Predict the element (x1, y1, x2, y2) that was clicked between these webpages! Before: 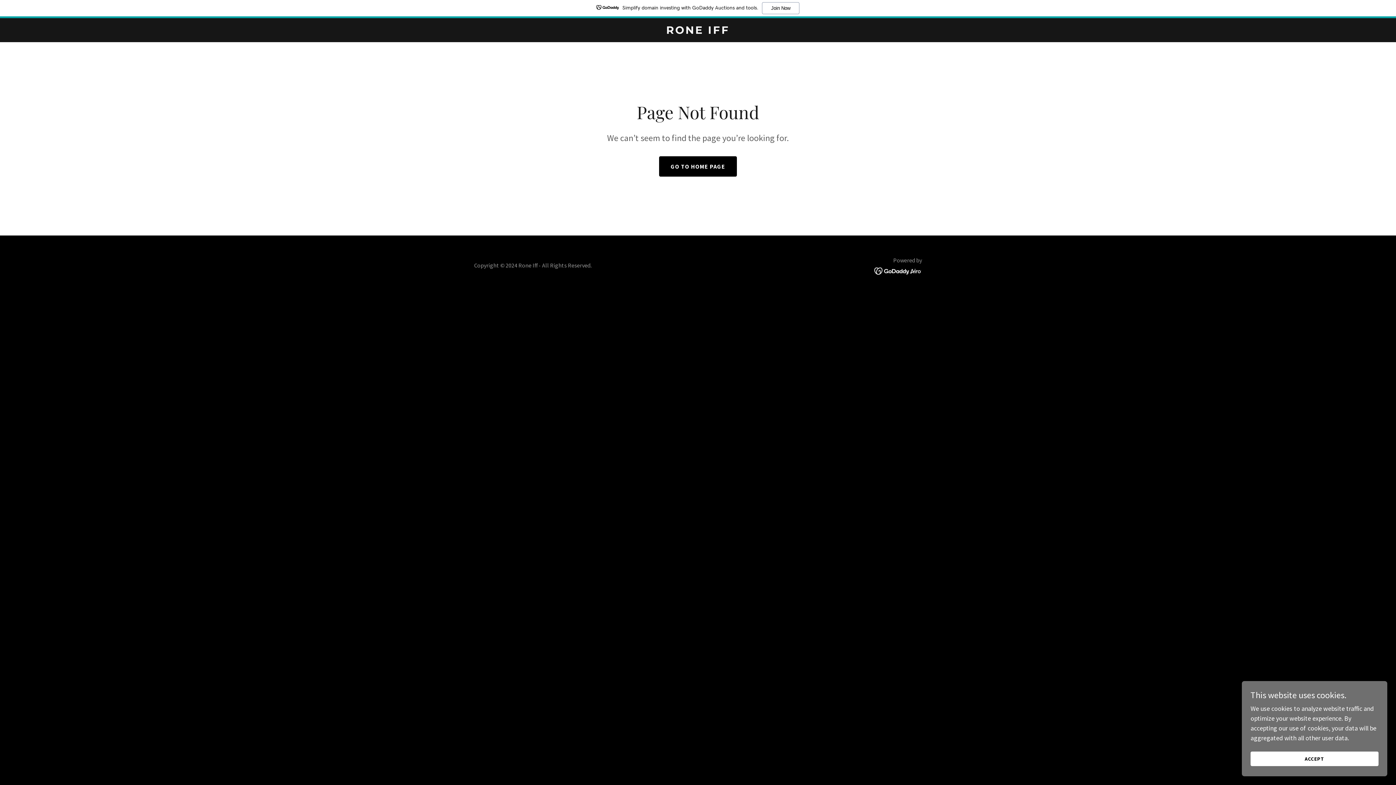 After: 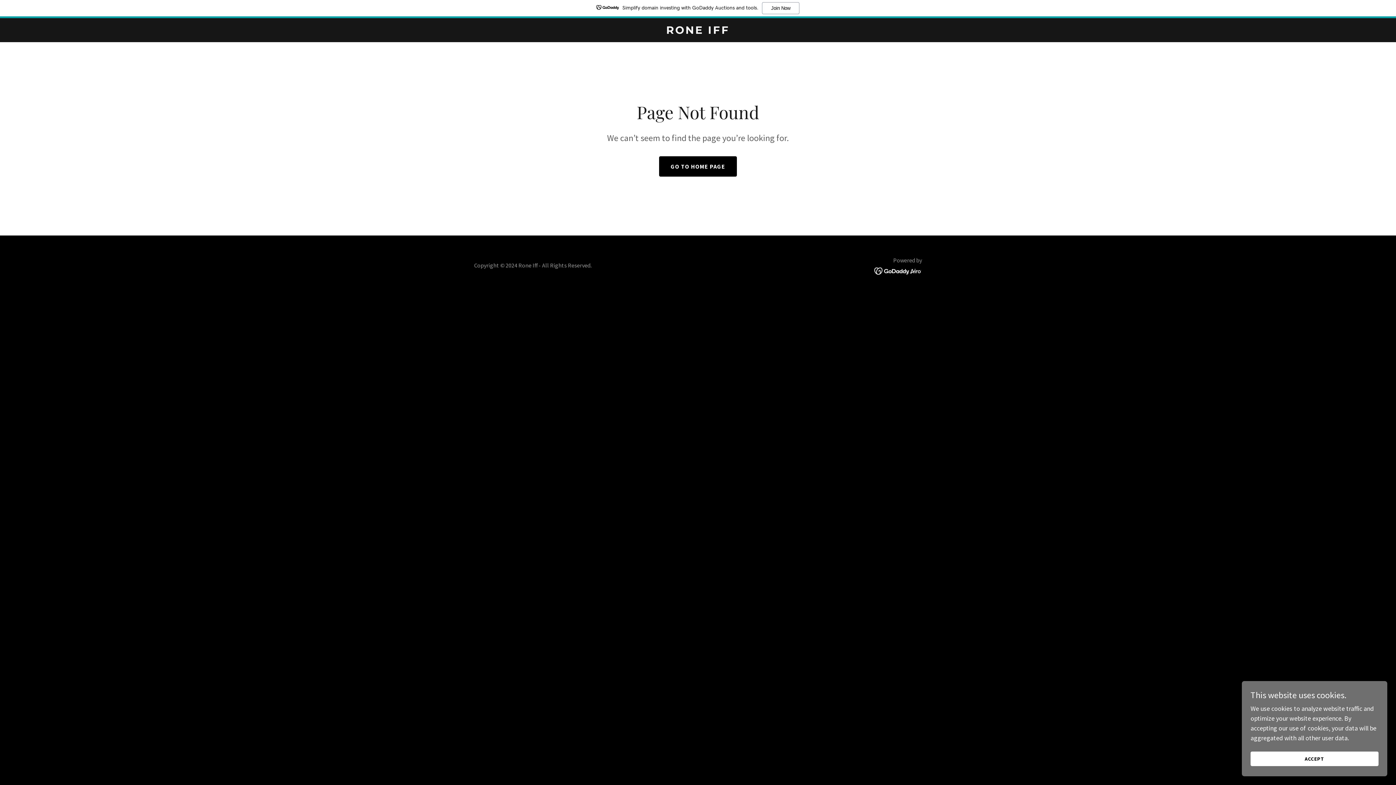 Action: bbox: (0, 0, 1396, 18) label: Simplify domain investing with GoDaddy Auctions and tools.
Join Now